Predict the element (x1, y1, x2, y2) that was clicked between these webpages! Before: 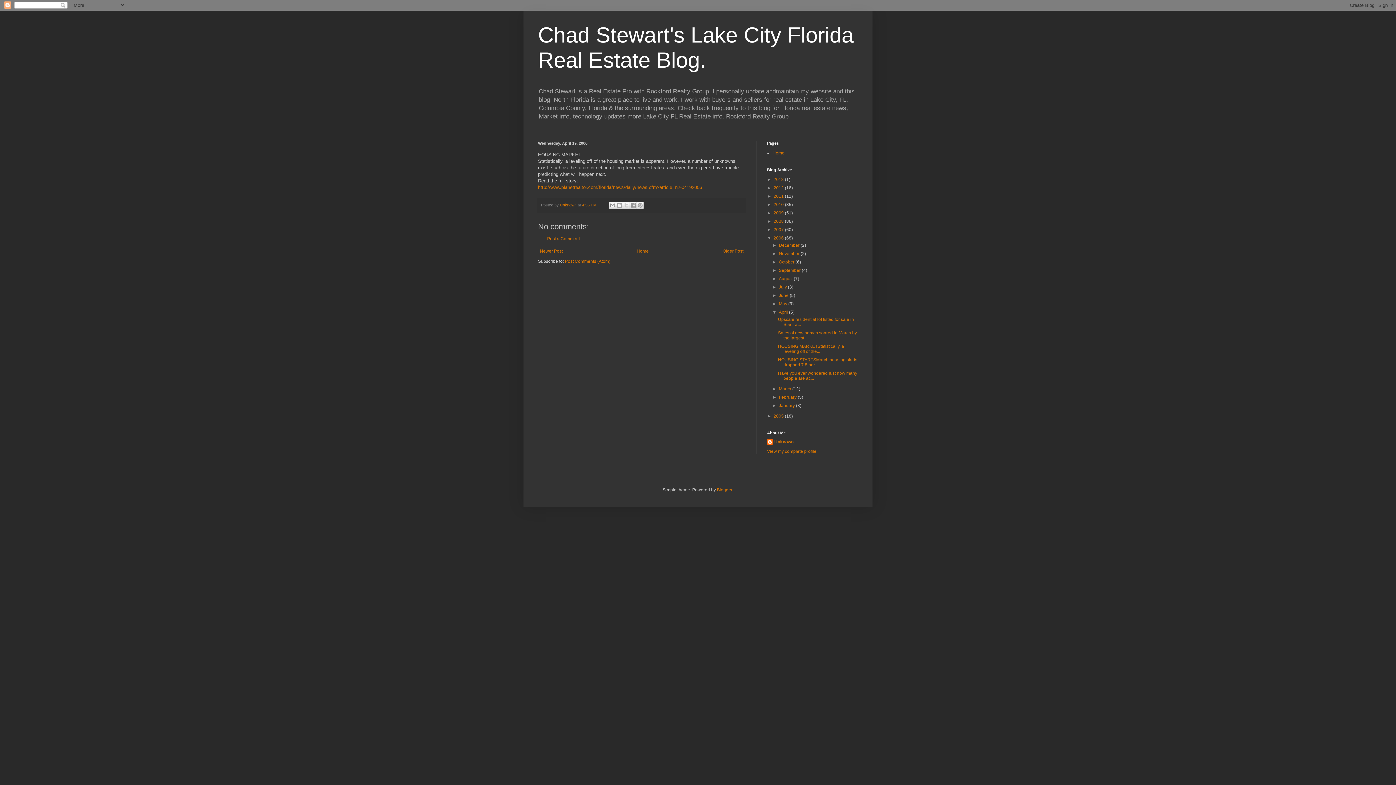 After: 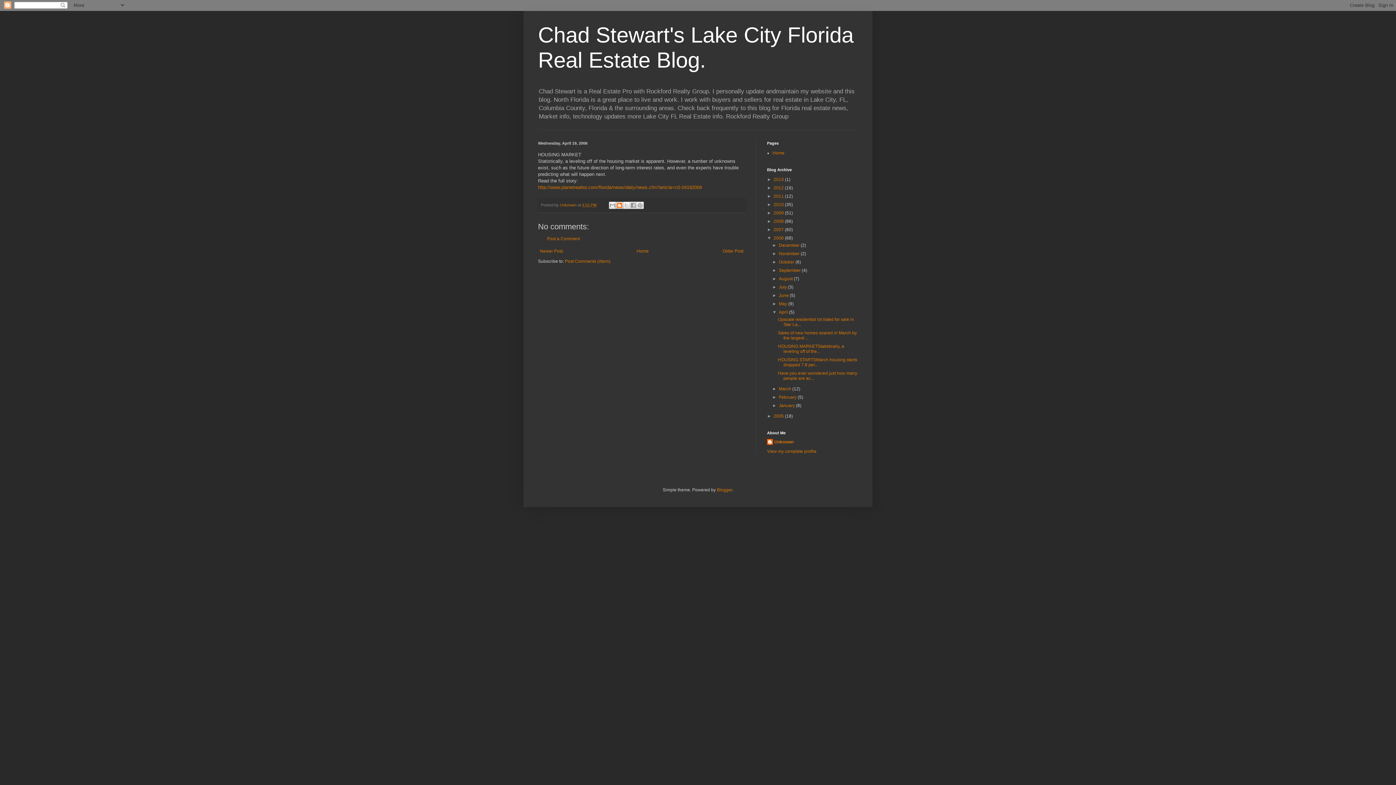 Action: label: BlogThis! bbox: (616, 201, 623, 209)